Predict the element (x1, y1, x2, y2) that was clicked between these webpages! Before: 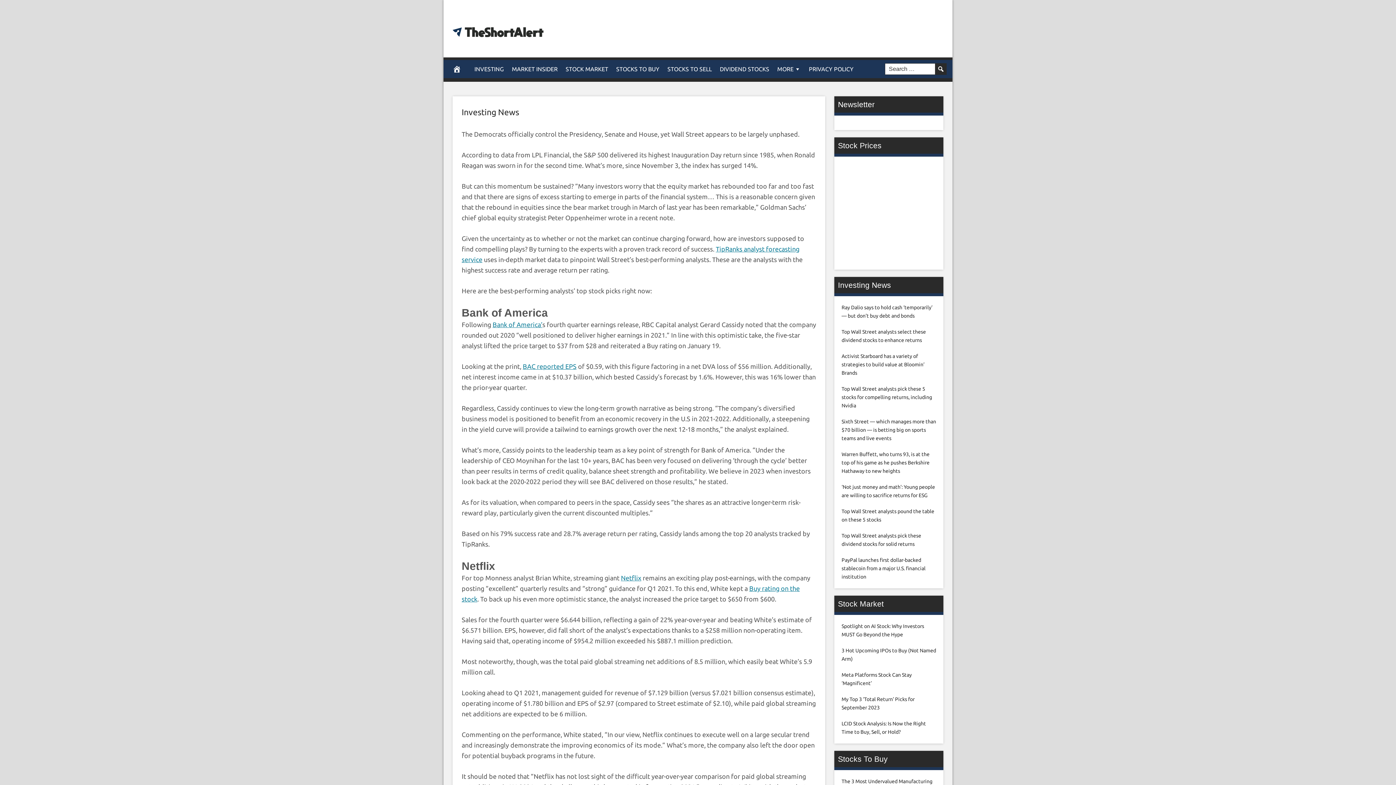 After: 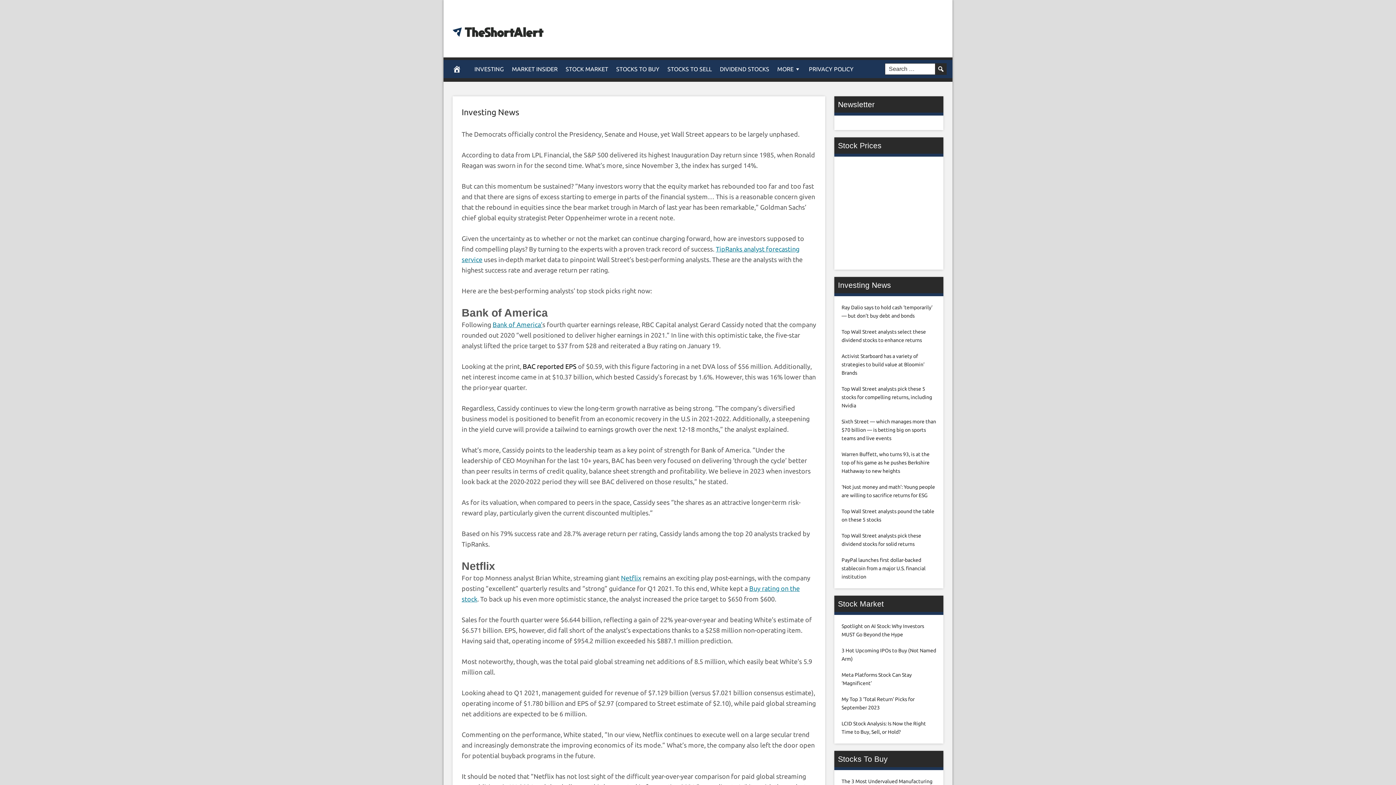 Action: bbox: (522, 362, 576, 370) label: BAC reported EPS